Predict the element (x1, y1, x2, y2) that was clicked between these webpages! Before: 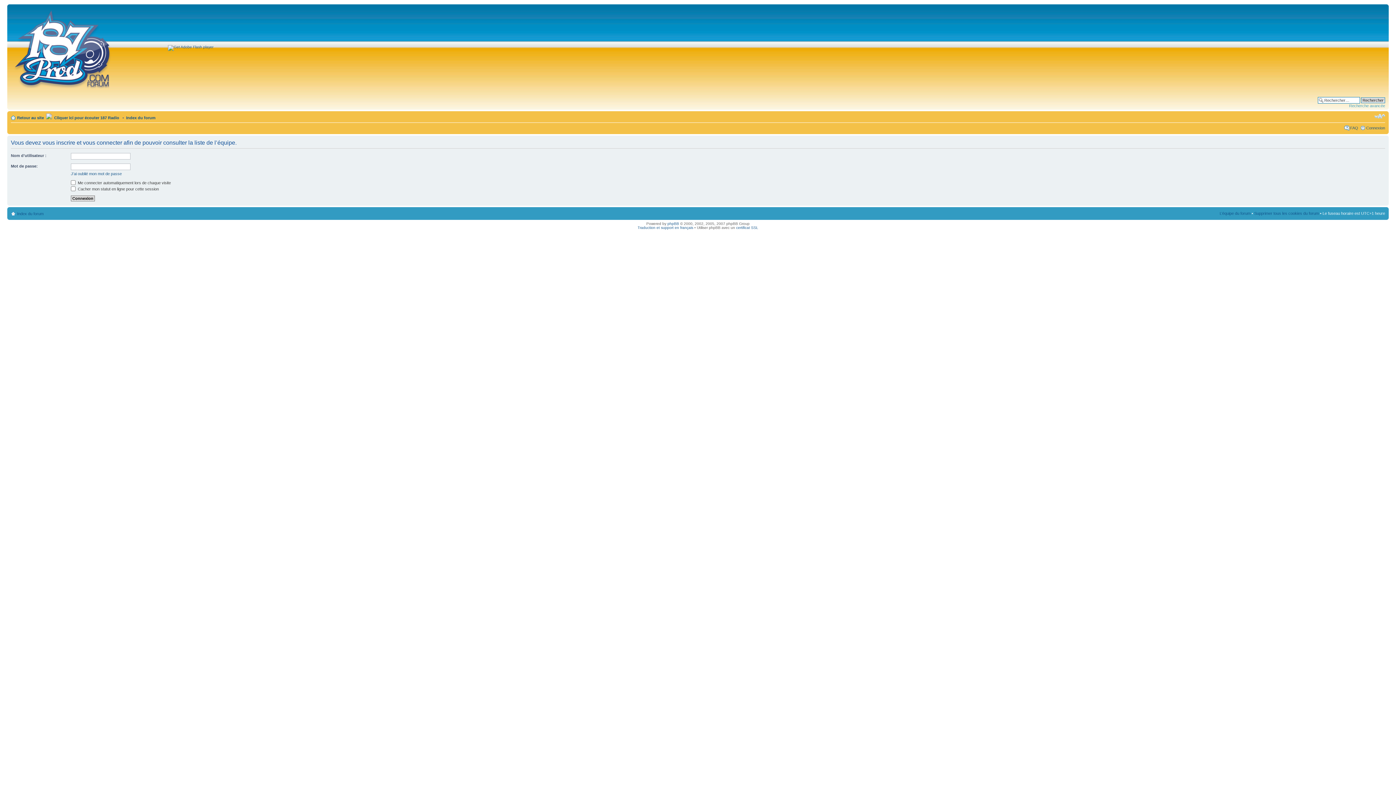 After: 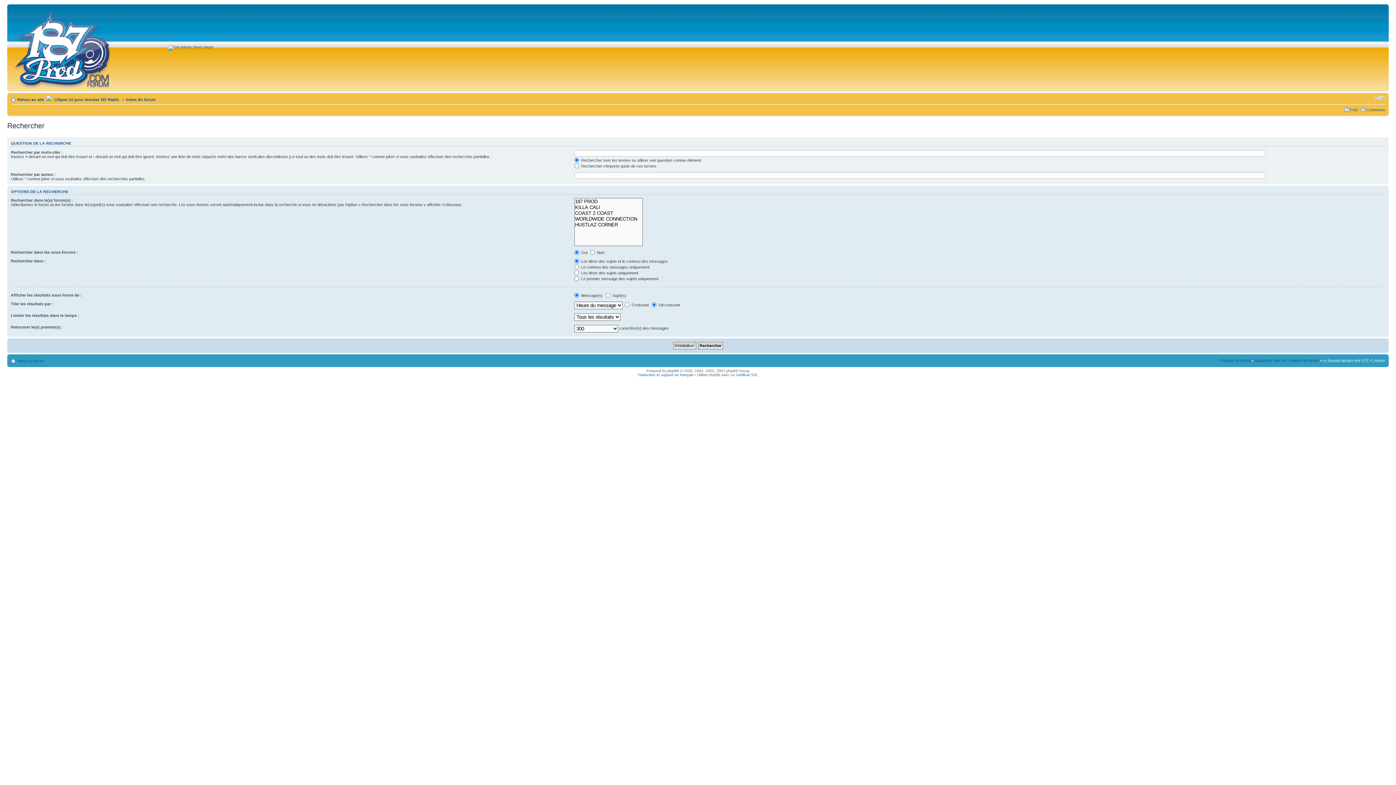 Action: bbox: (1349, 103, 1385, 108) label: Recherche avancée